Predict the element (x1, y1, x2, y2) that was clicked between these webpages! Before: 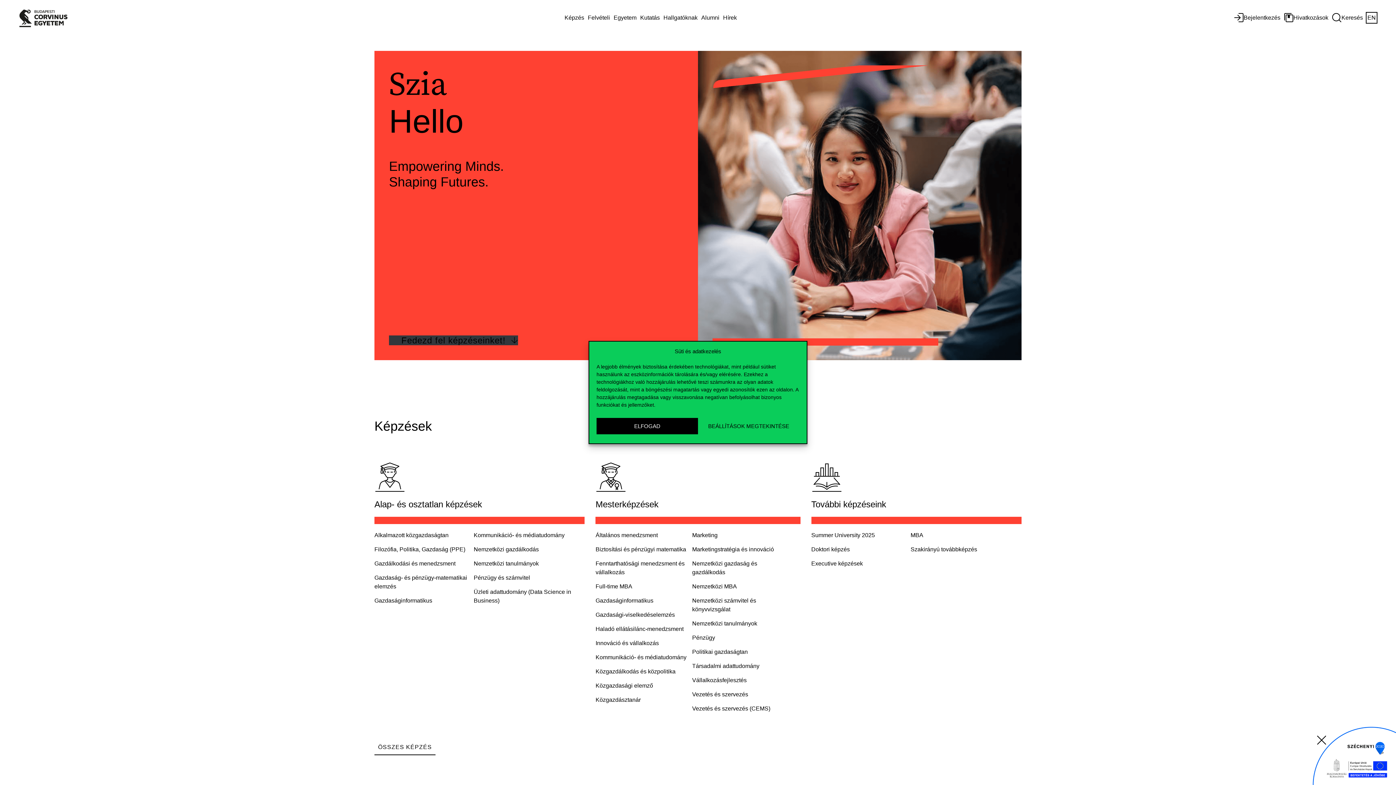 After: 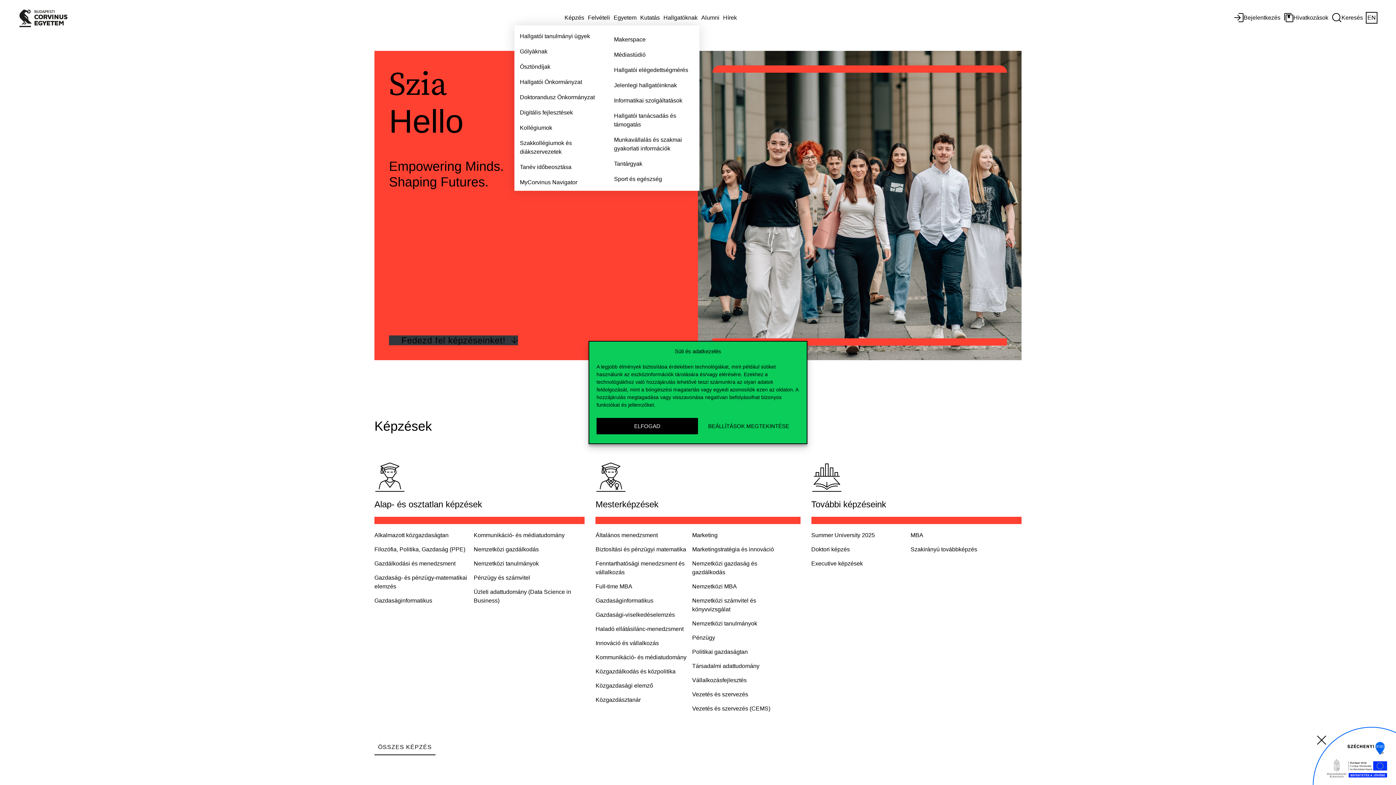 Action: bbox: (661, 11, 699, 24) label: Hallgatóknak